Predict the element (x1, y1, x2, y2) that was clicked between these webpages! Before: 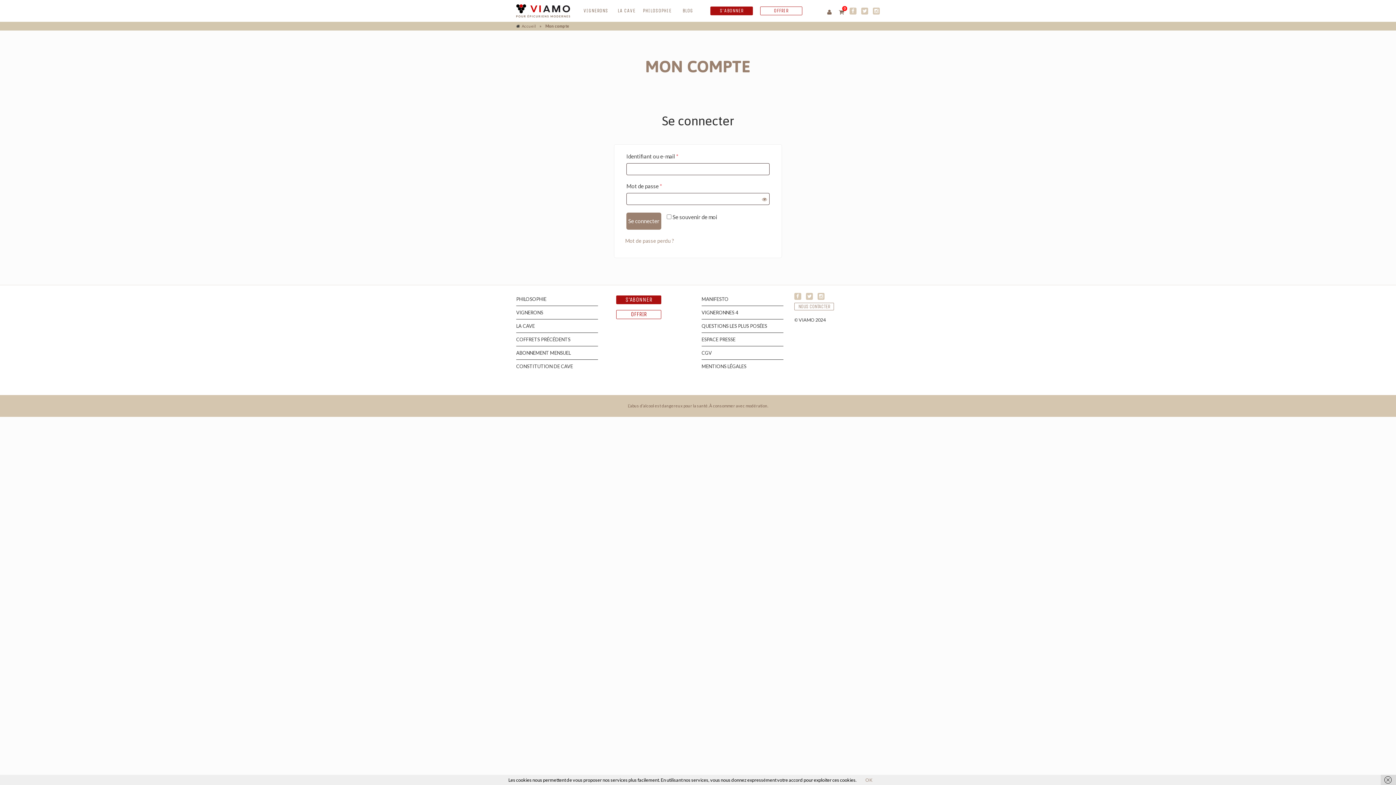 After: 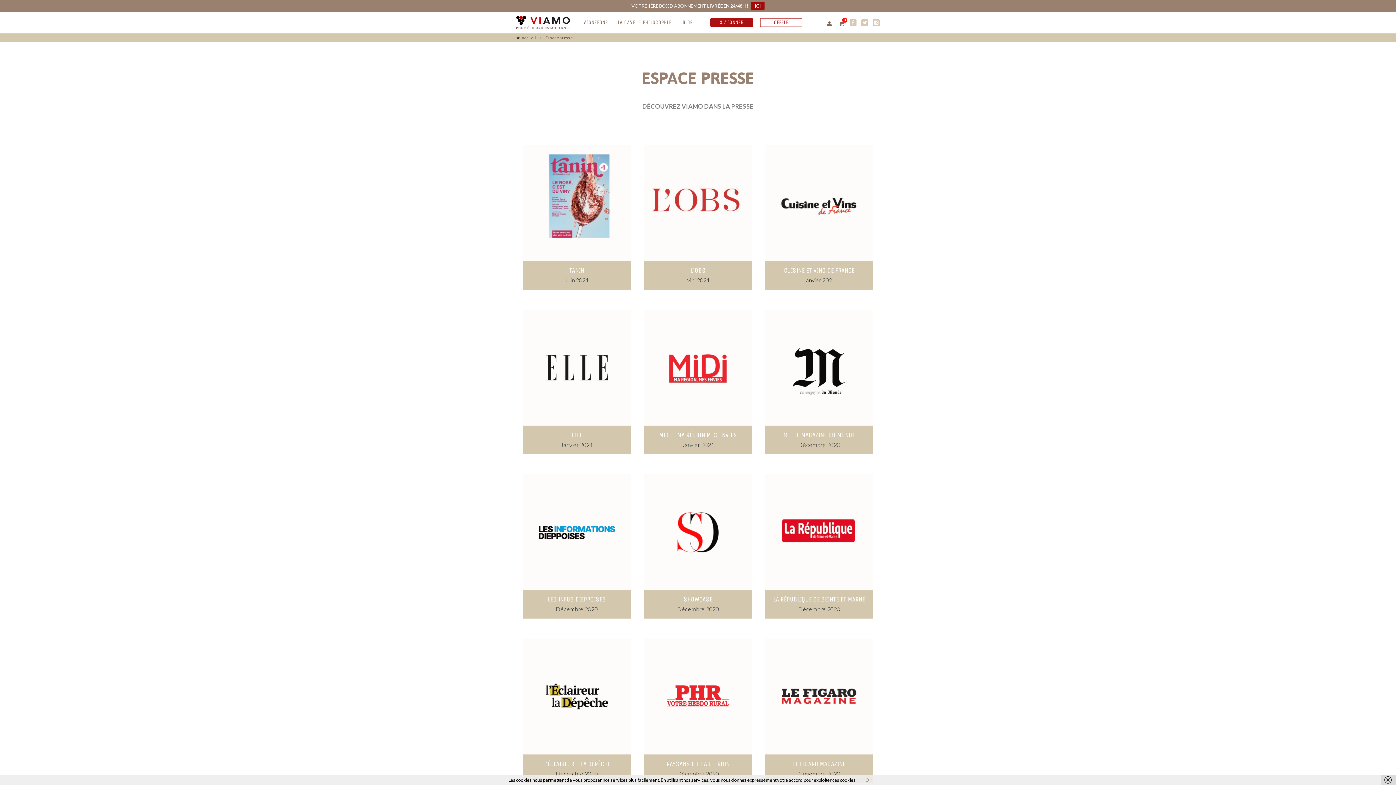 Action: label: ESPACE PRESSE bbox: (701, 336, 735, 342)